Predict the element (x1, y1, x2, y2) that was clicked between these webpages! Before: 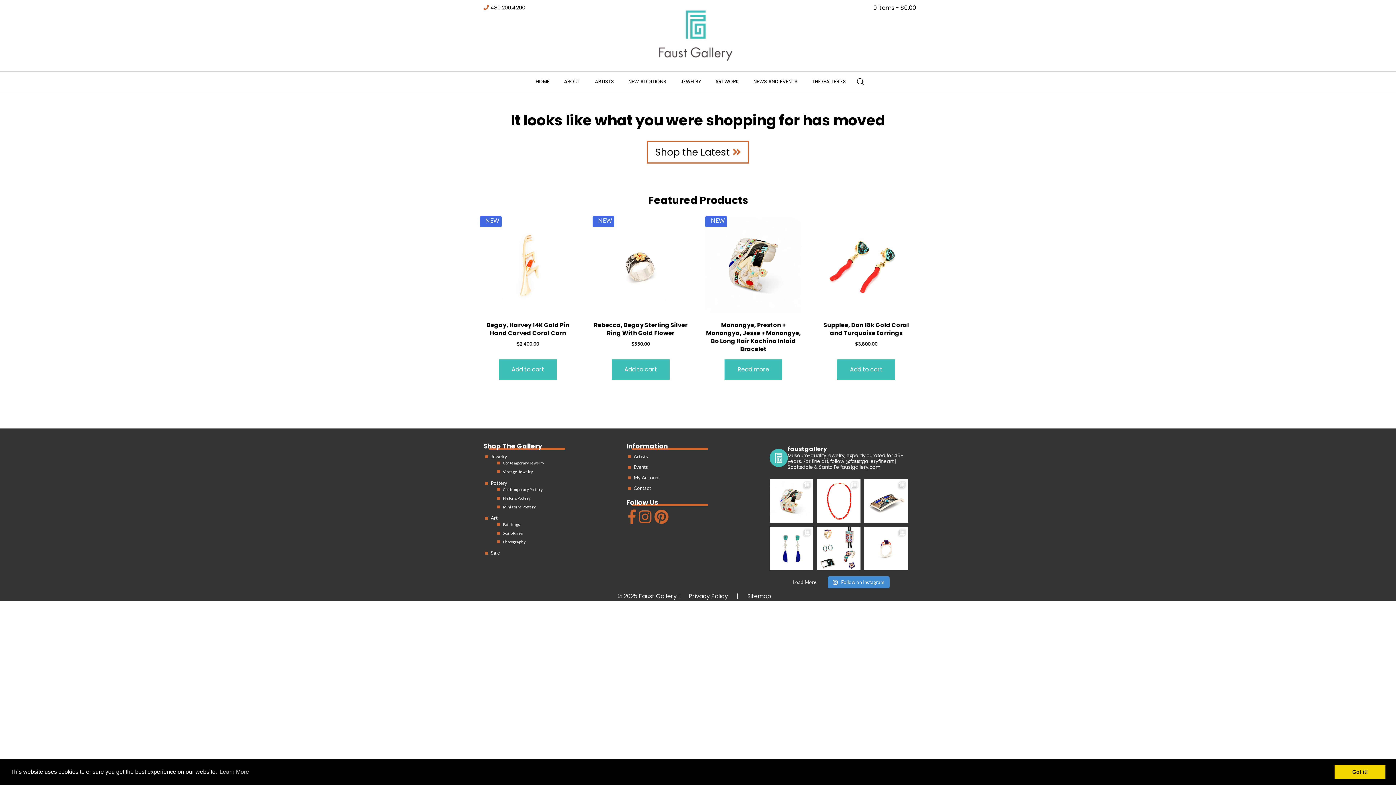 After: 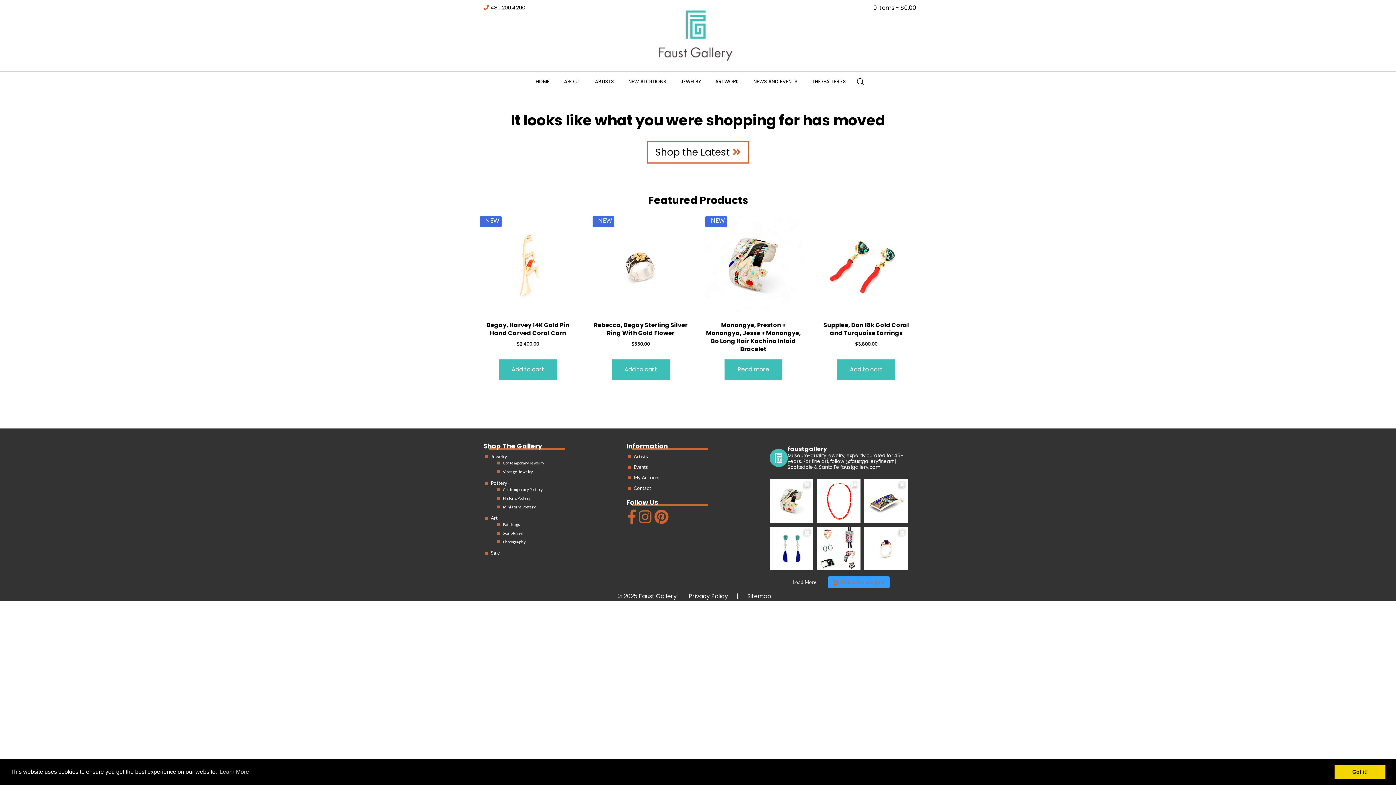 Action: label:  Follow on Instagram bbox: (827, 576, 889, 588)